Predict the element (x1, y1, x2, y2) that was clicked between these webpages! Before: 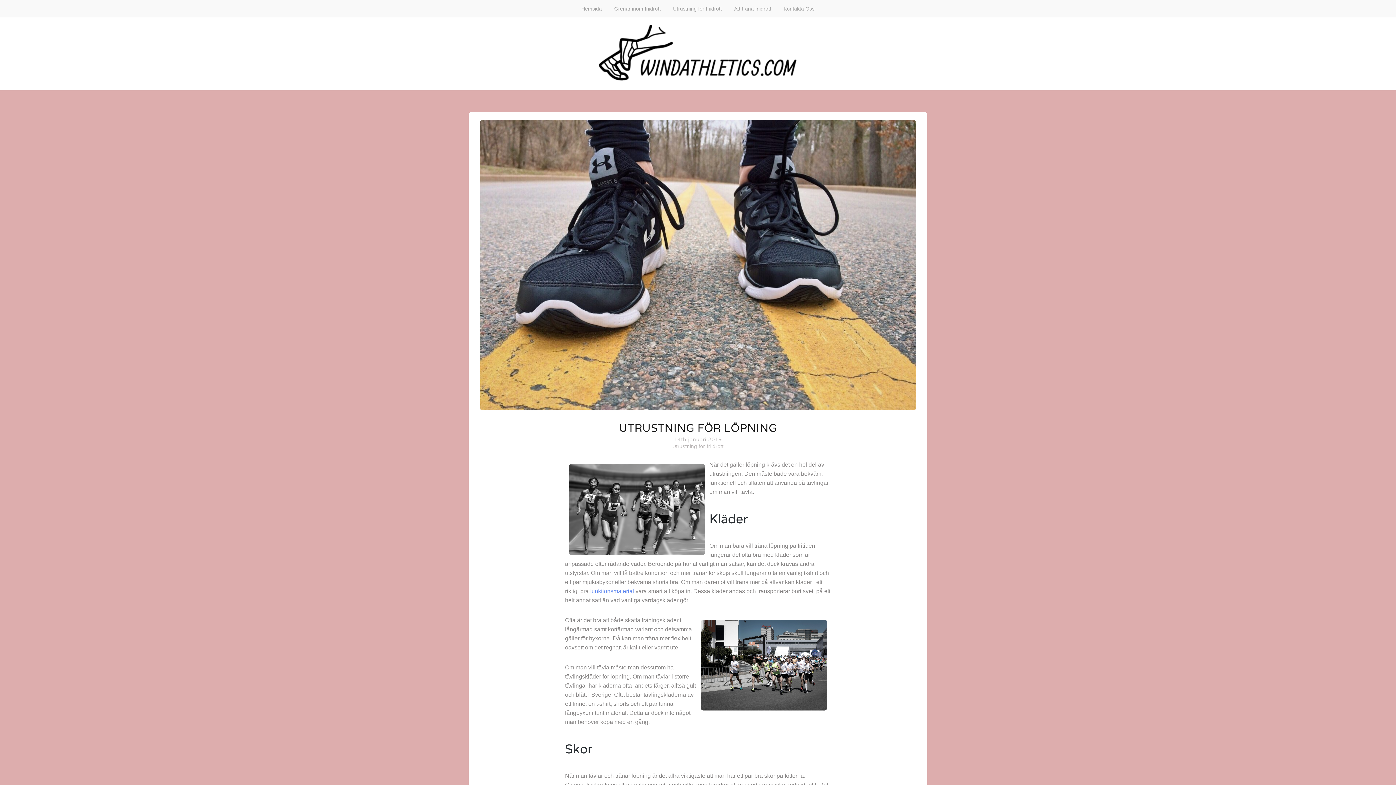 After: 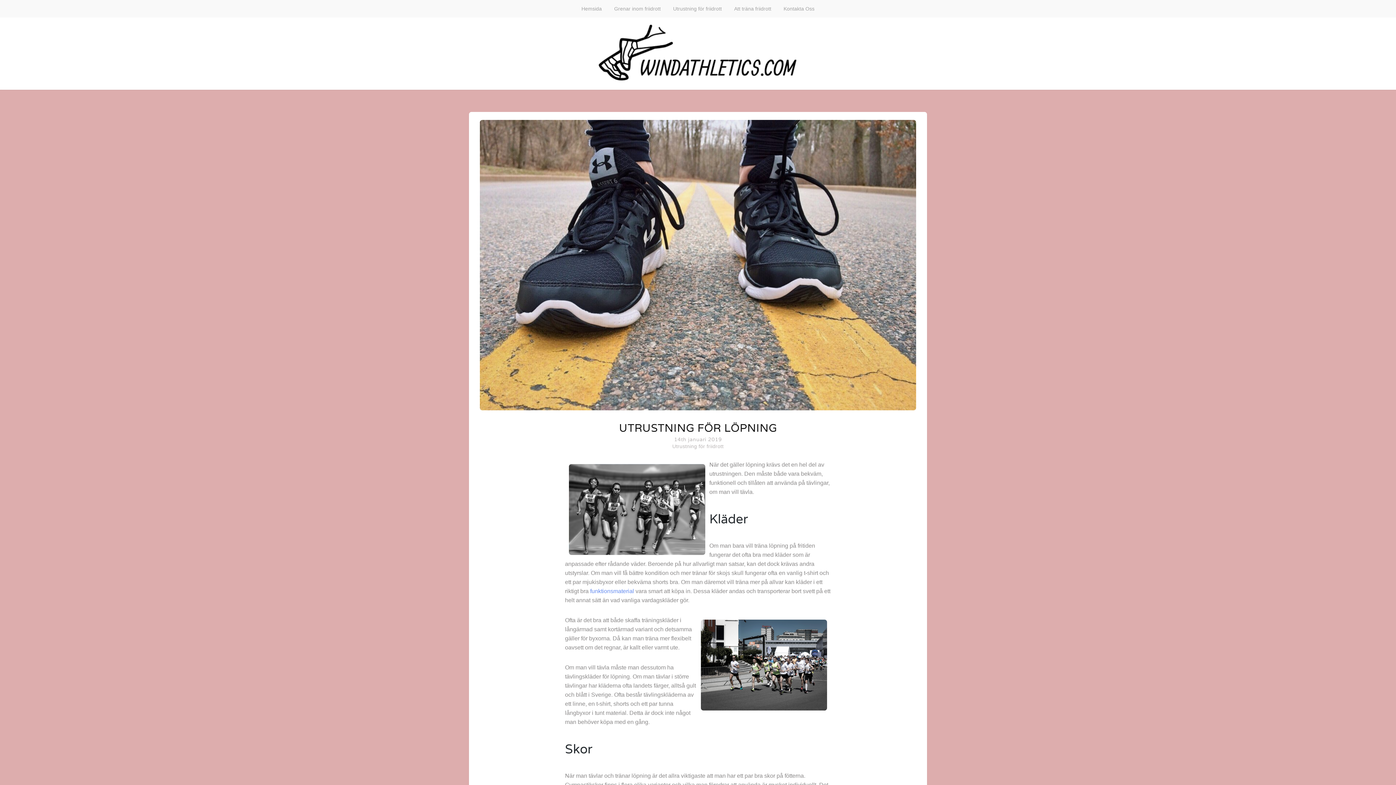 Action: bbox: (619, 420, 777, 435) label: UTRUSTNING FÖR LÖPNING